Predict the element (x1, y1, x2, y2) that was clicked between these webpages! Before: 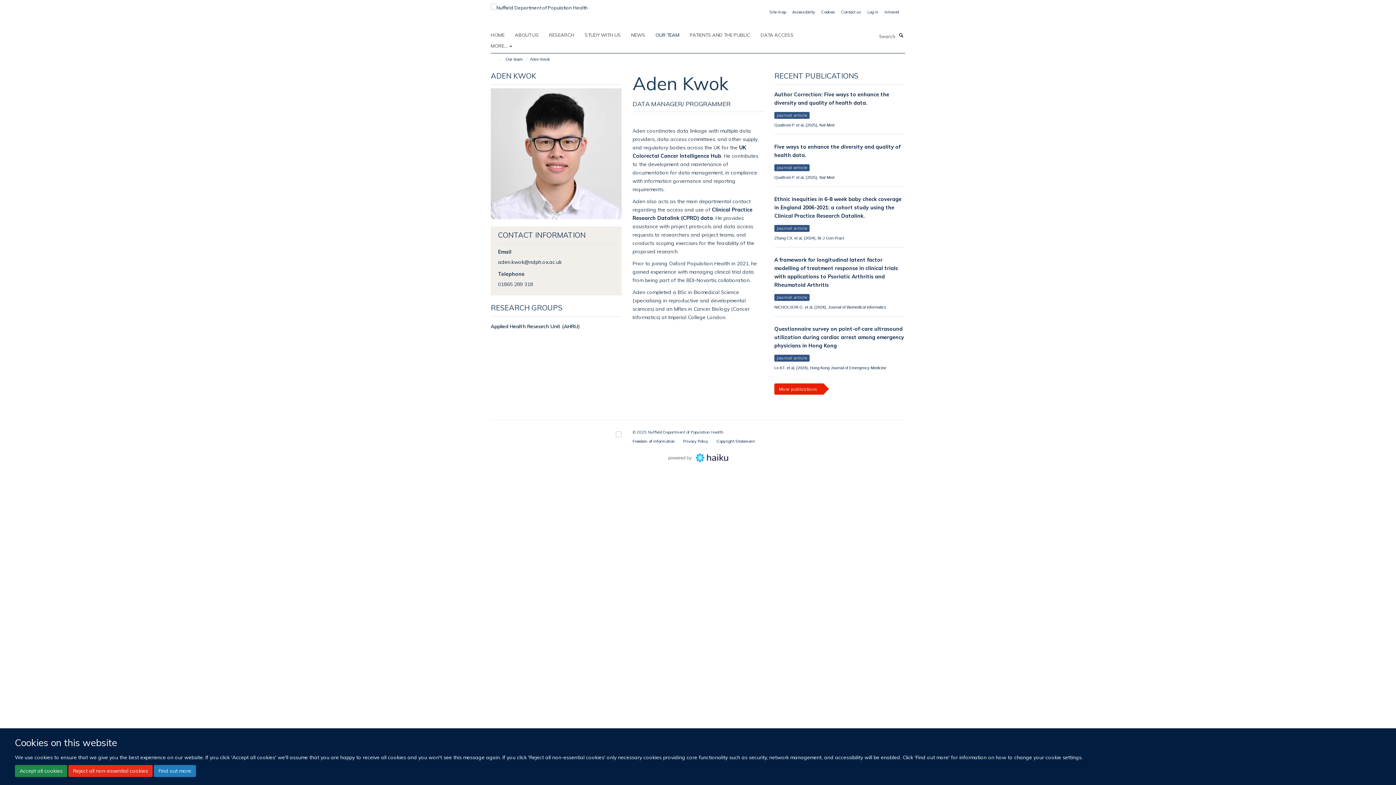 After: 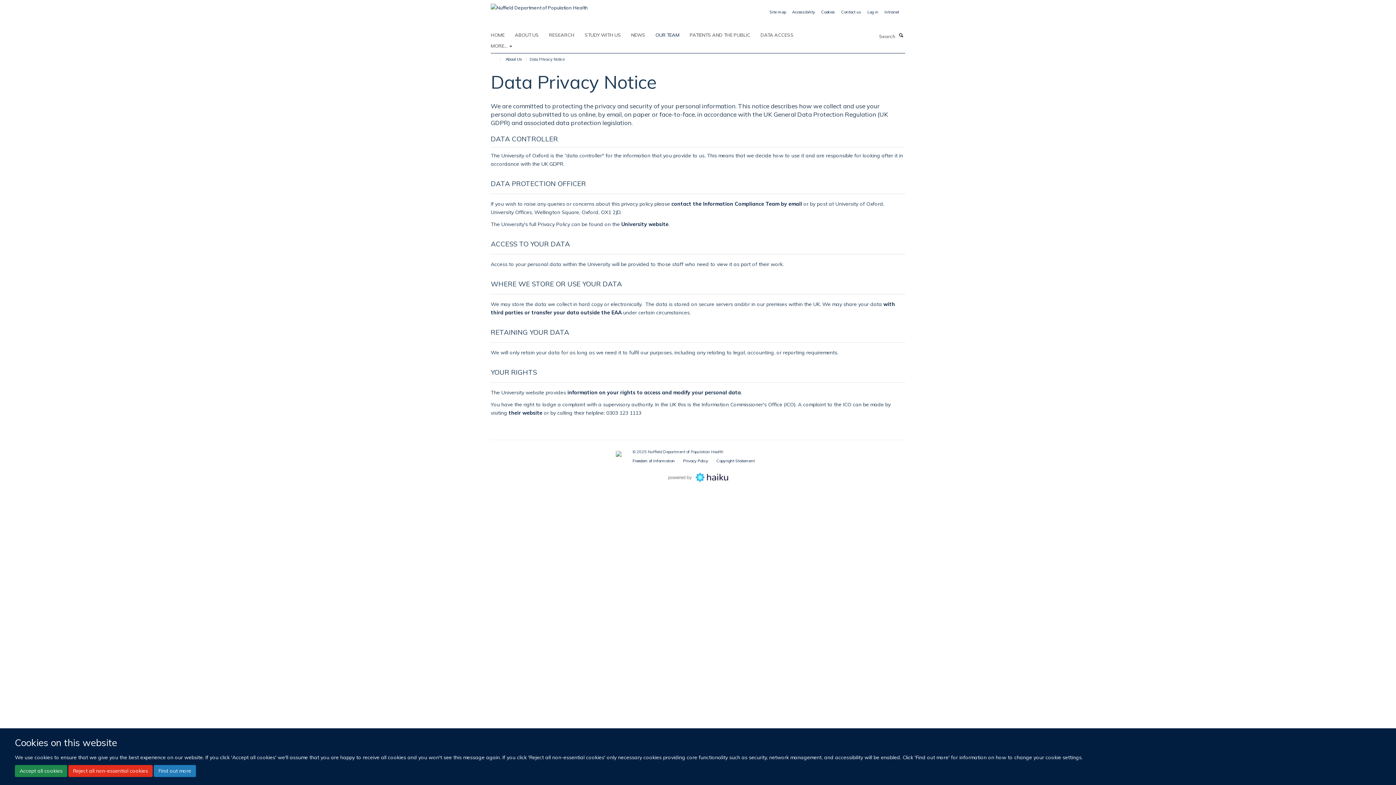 Action: bbox: (683, 438, 708, 443) label: Privacy Policy